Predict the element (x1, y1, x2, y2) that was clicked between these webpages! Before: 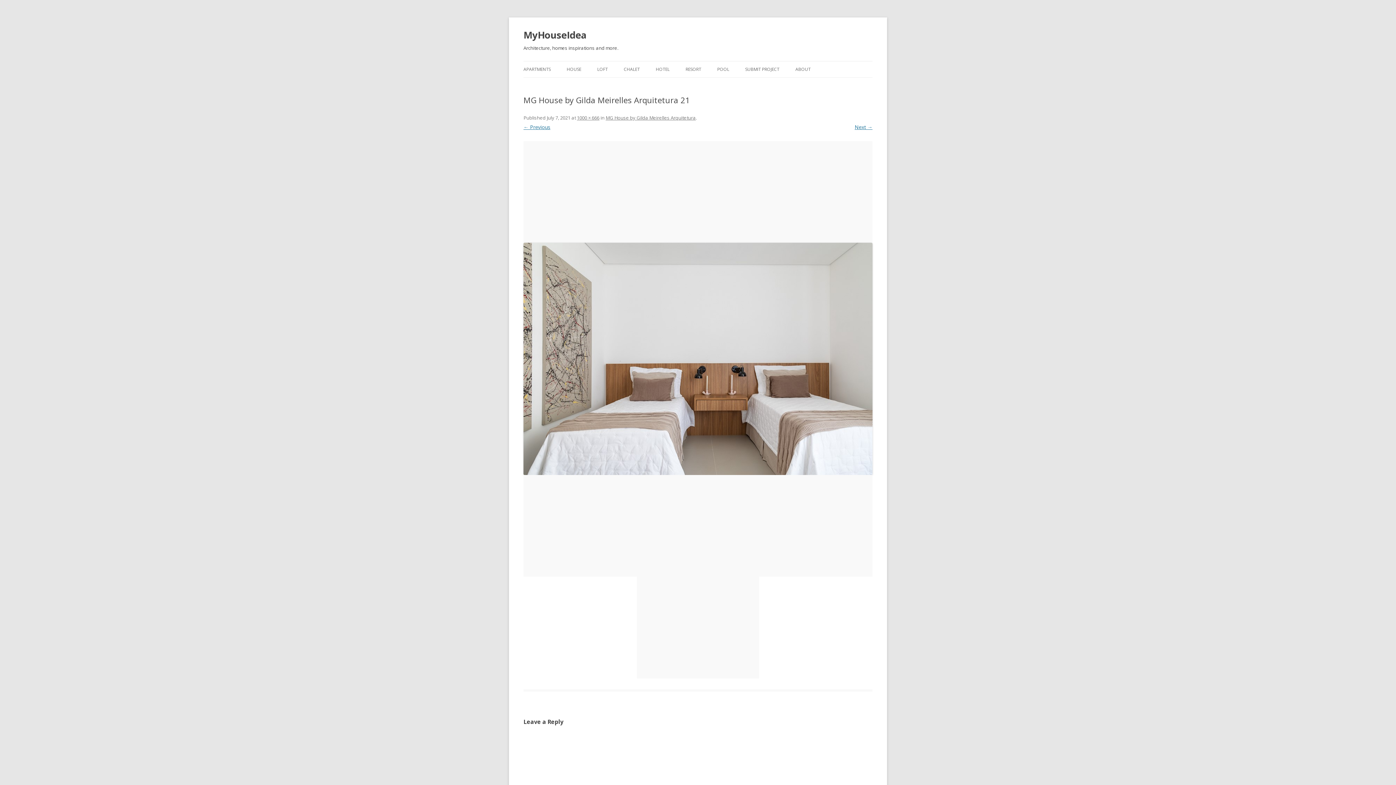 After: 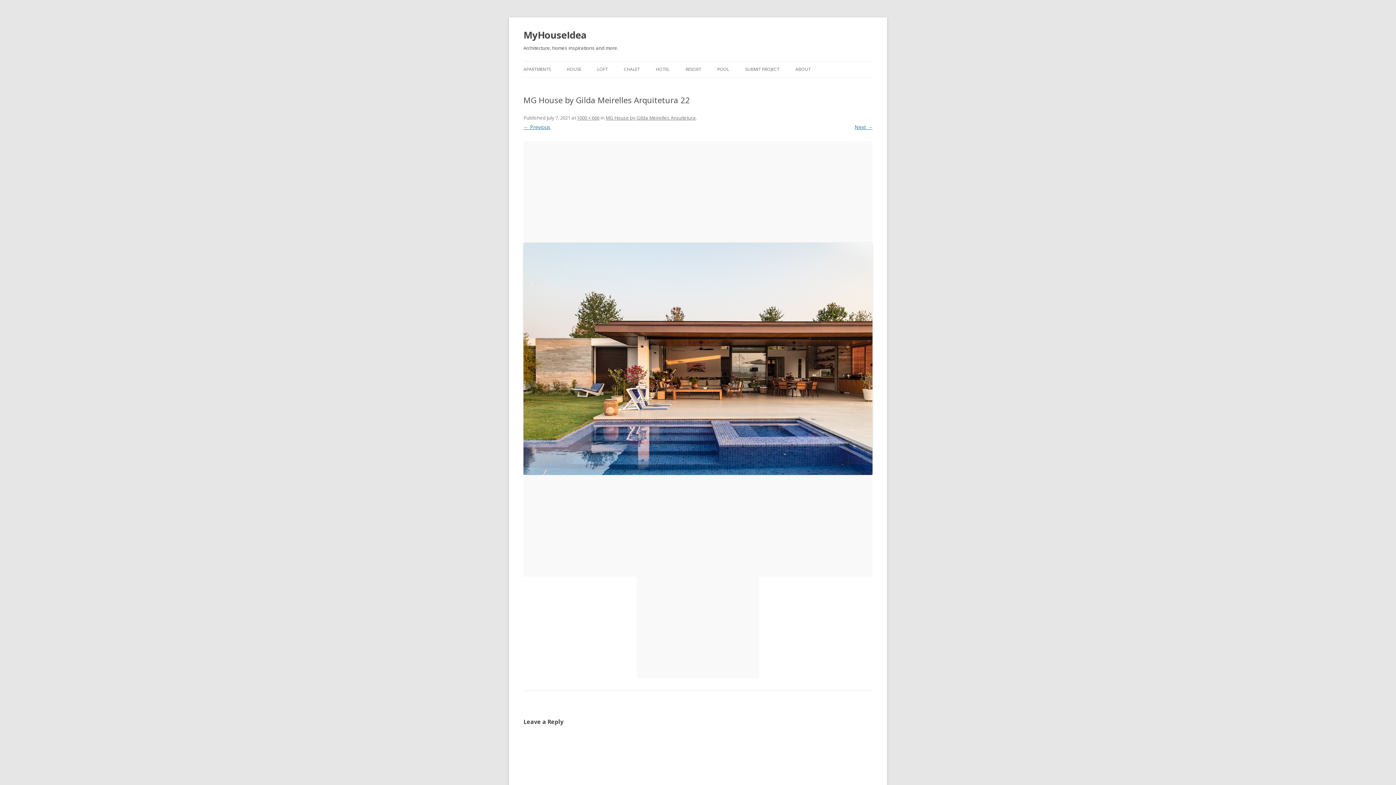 Action: bbox: (523, 242, 872, 475)